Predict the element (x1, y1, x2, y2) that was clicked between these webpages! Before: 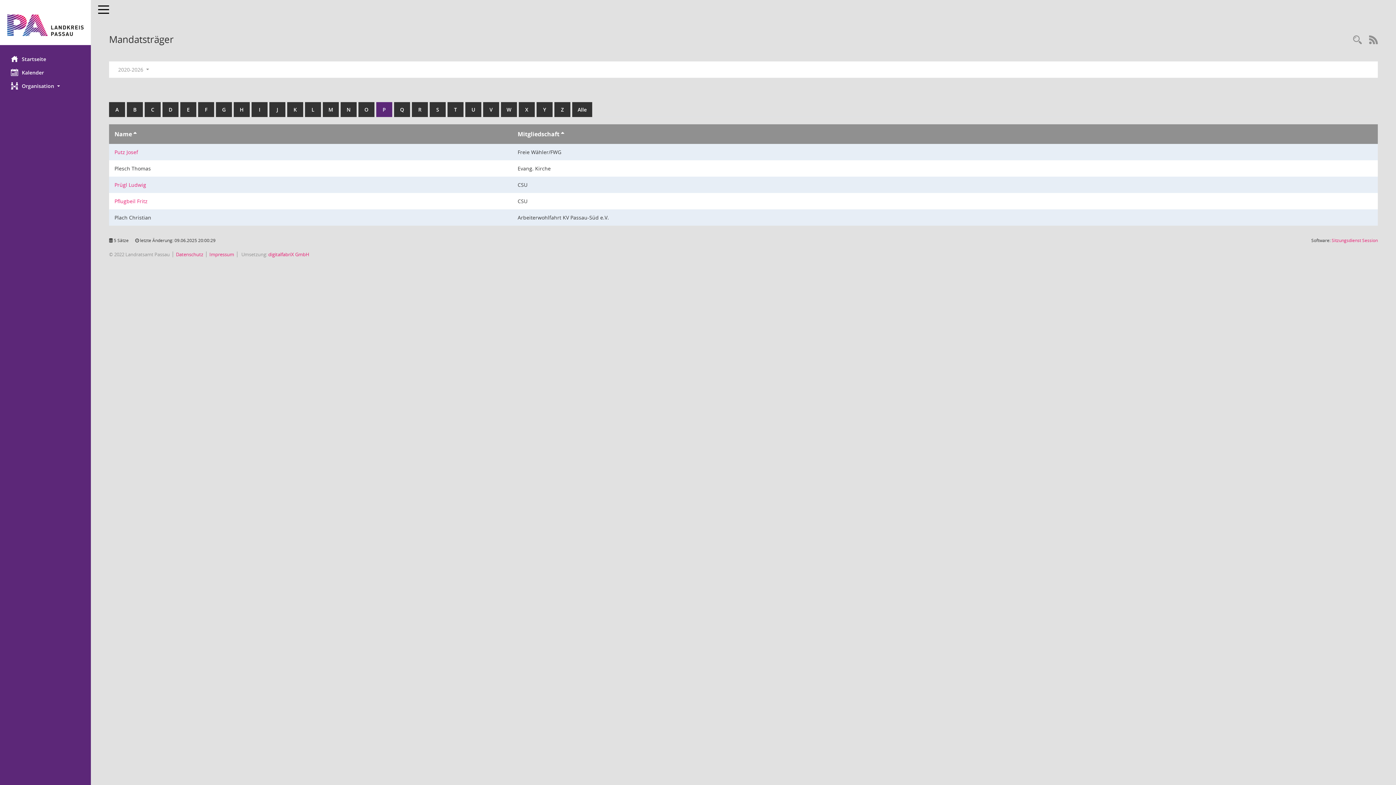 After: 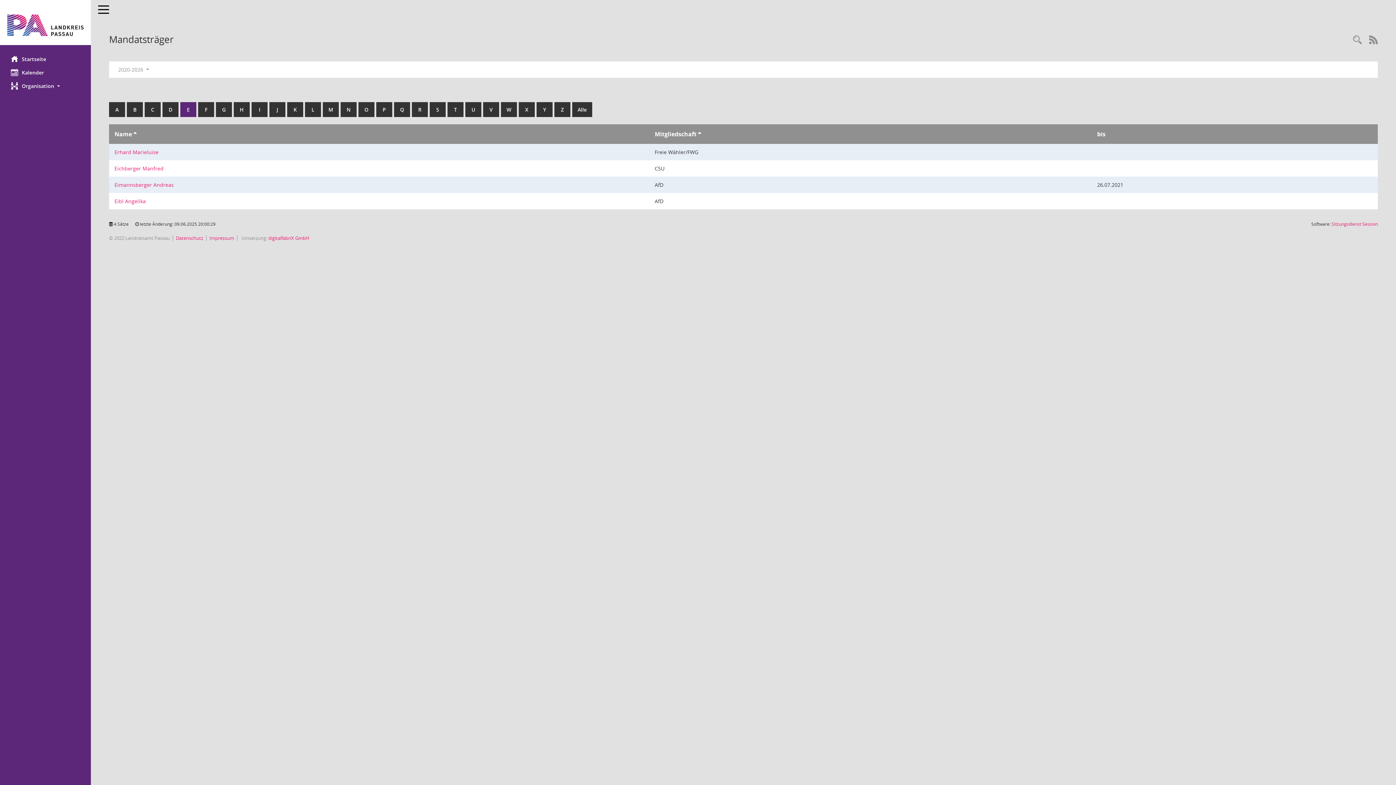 Action: bbox: (180, 102, 196, 117) label: E